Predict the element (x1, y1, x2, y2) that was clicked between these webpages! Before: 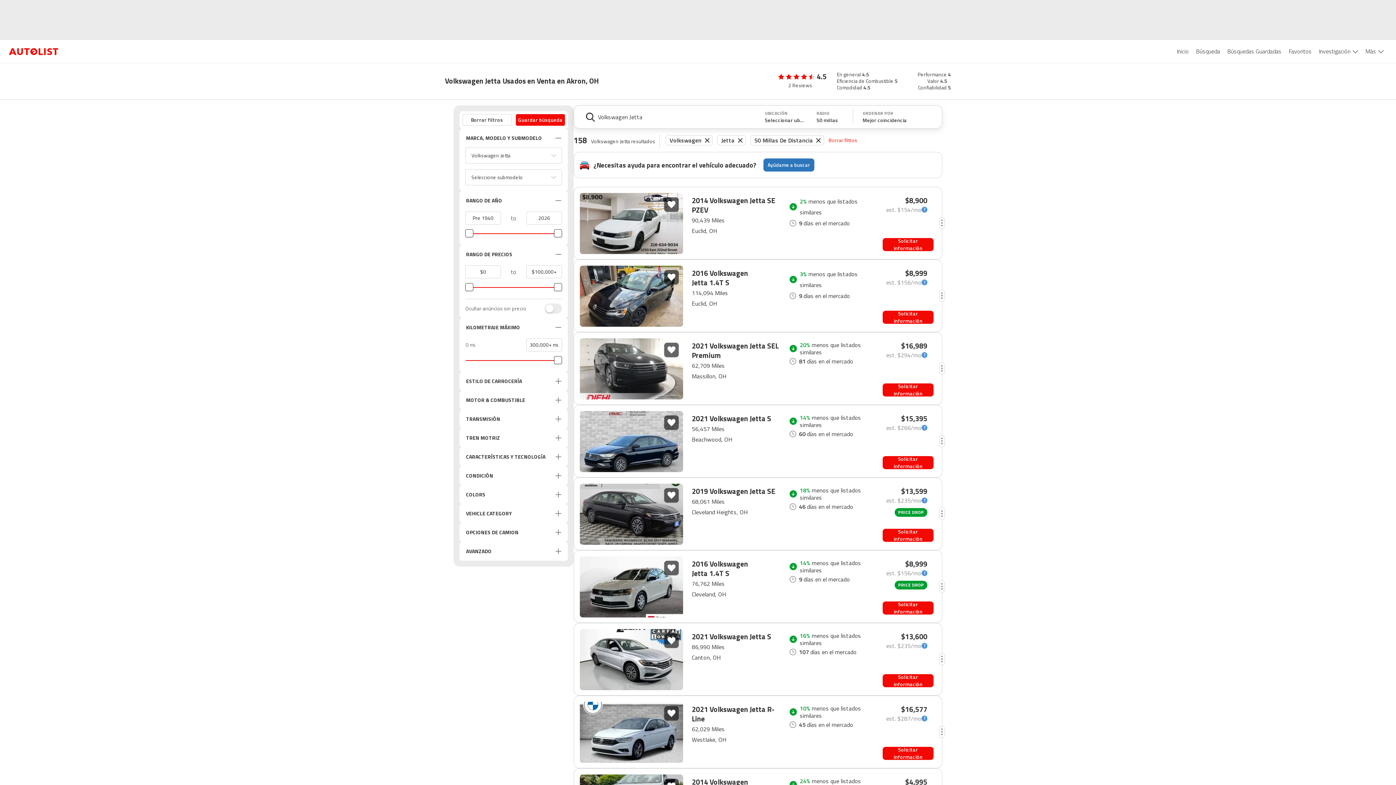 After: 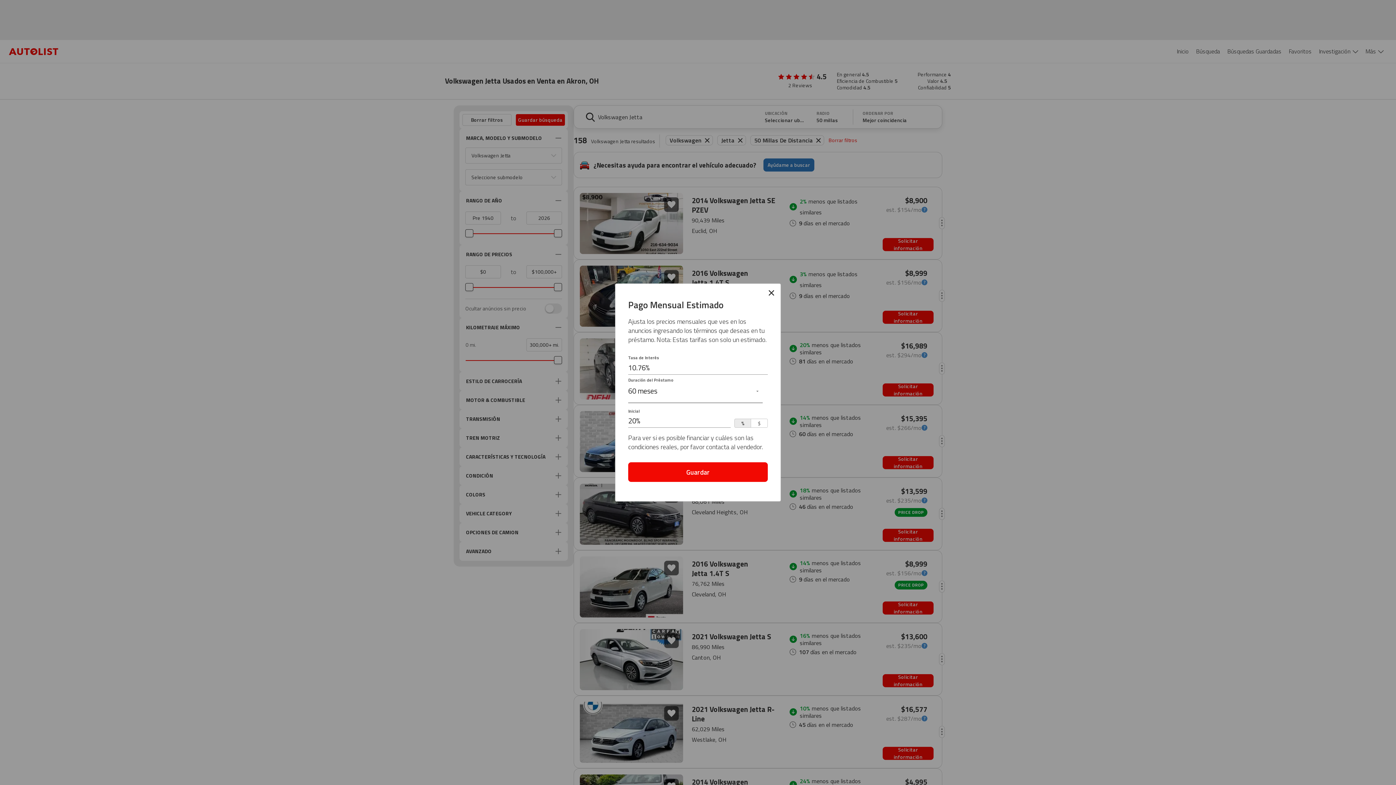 Action: bbox: (886, 351, 927, 358) label: monthly-payment-calculator